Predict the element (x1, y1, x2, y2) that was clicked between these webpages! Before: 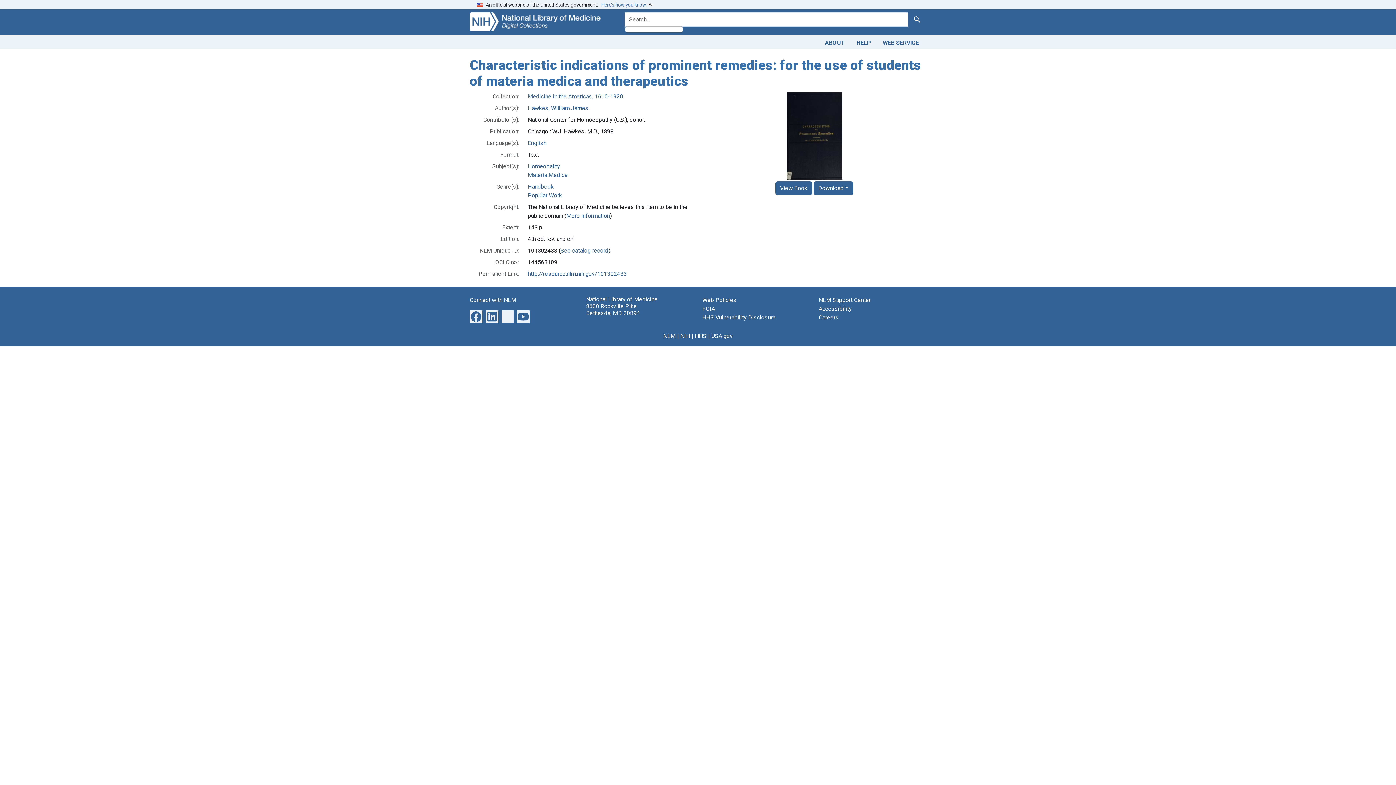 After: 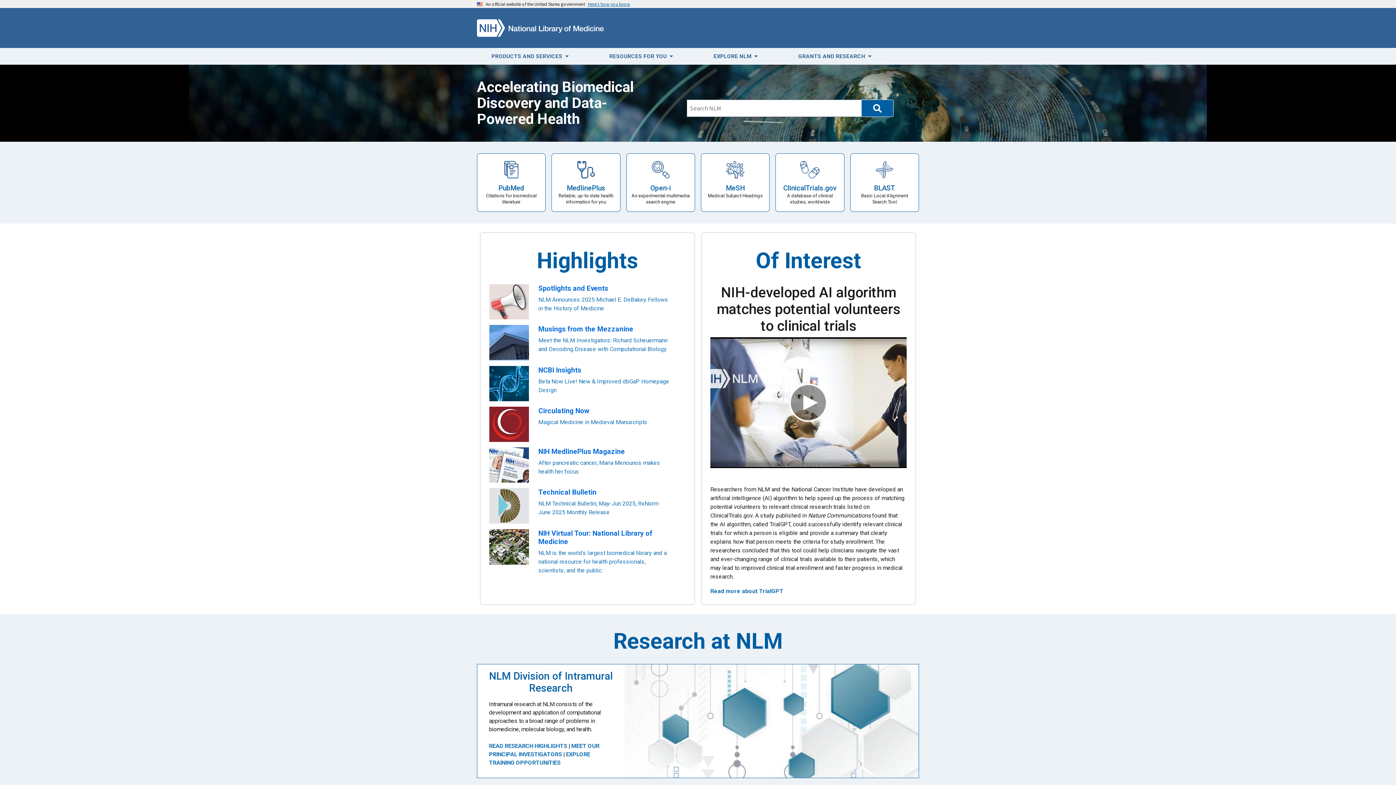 Action: bbox: (663, 332, 675, 339) label: NLM